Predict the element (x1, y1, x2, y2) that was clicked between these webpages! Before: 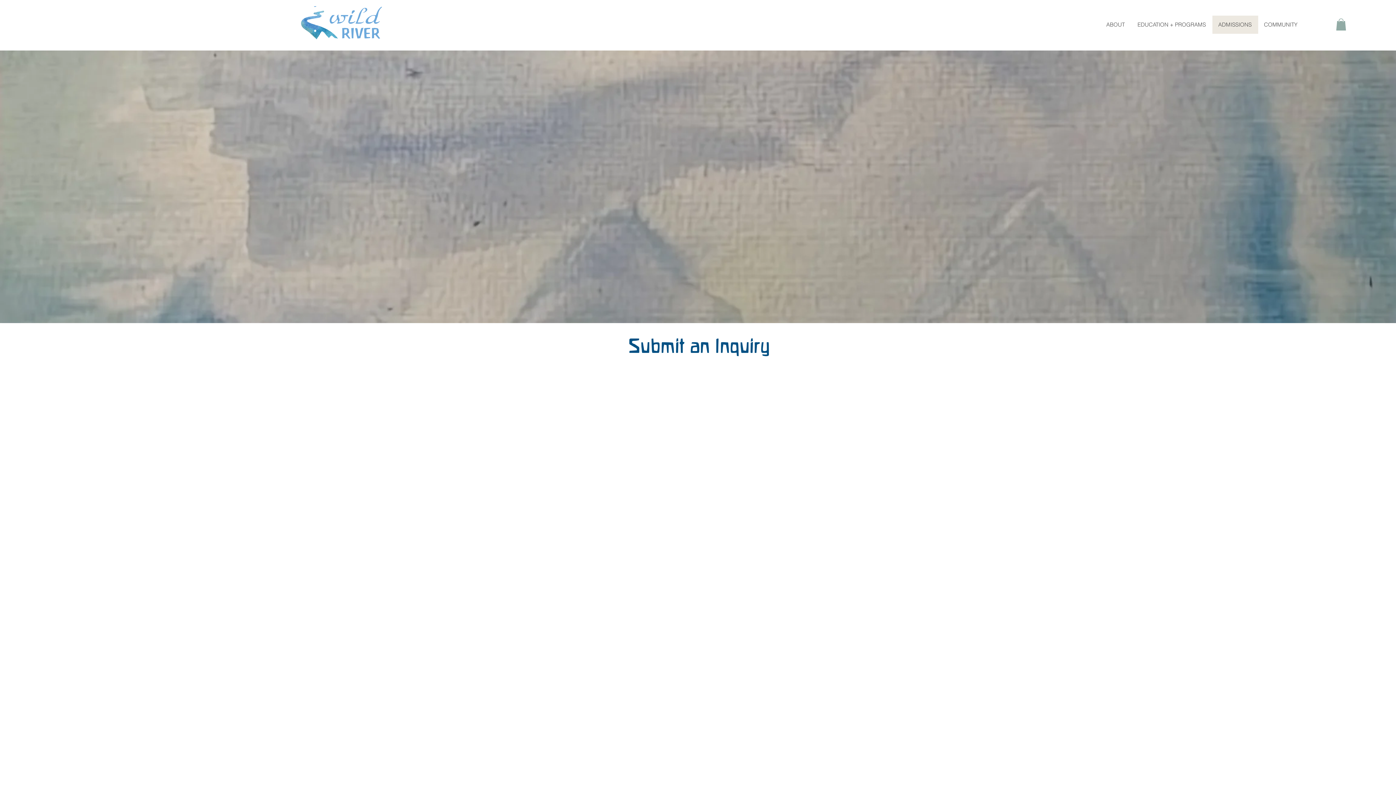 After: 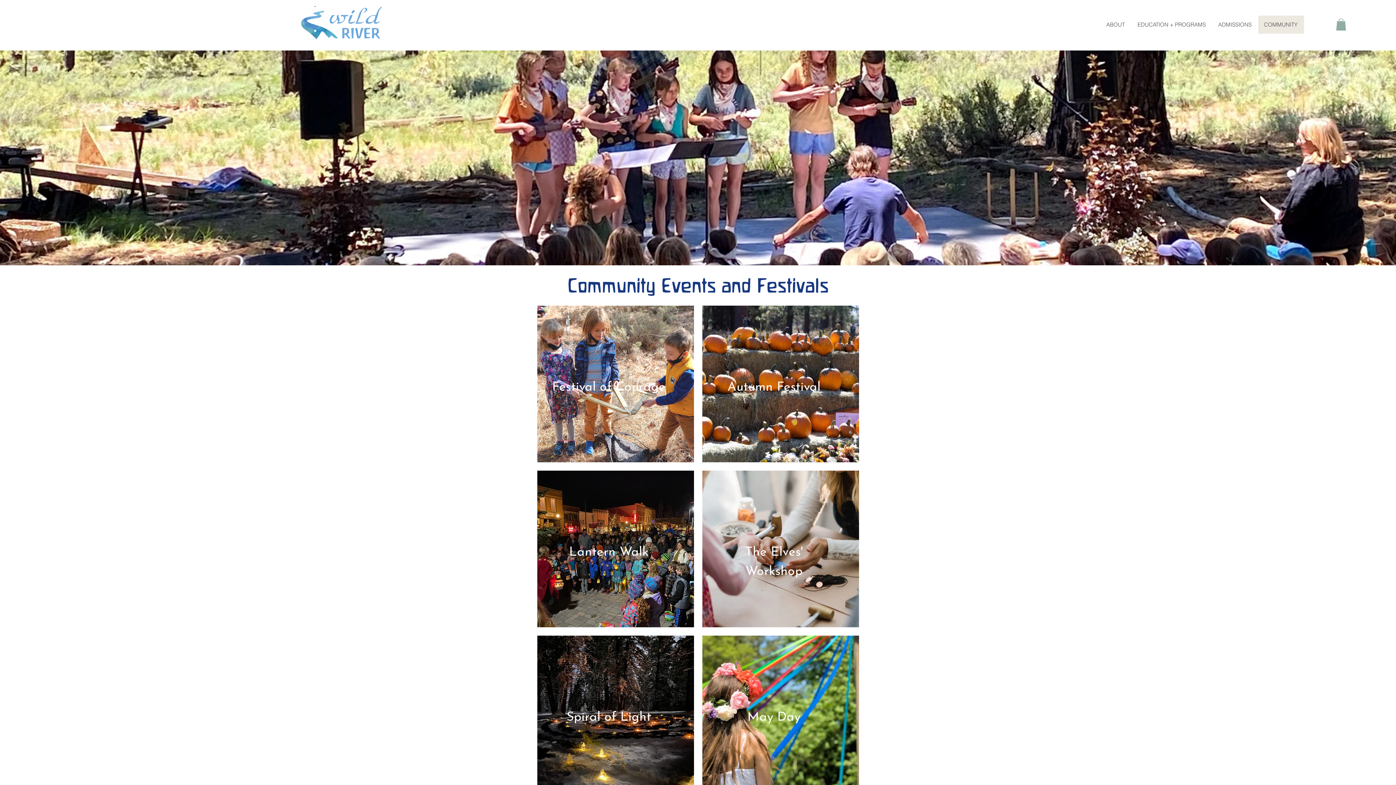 Action: label: COMMUNITY bbox: (1258, 15, 1304, 33)